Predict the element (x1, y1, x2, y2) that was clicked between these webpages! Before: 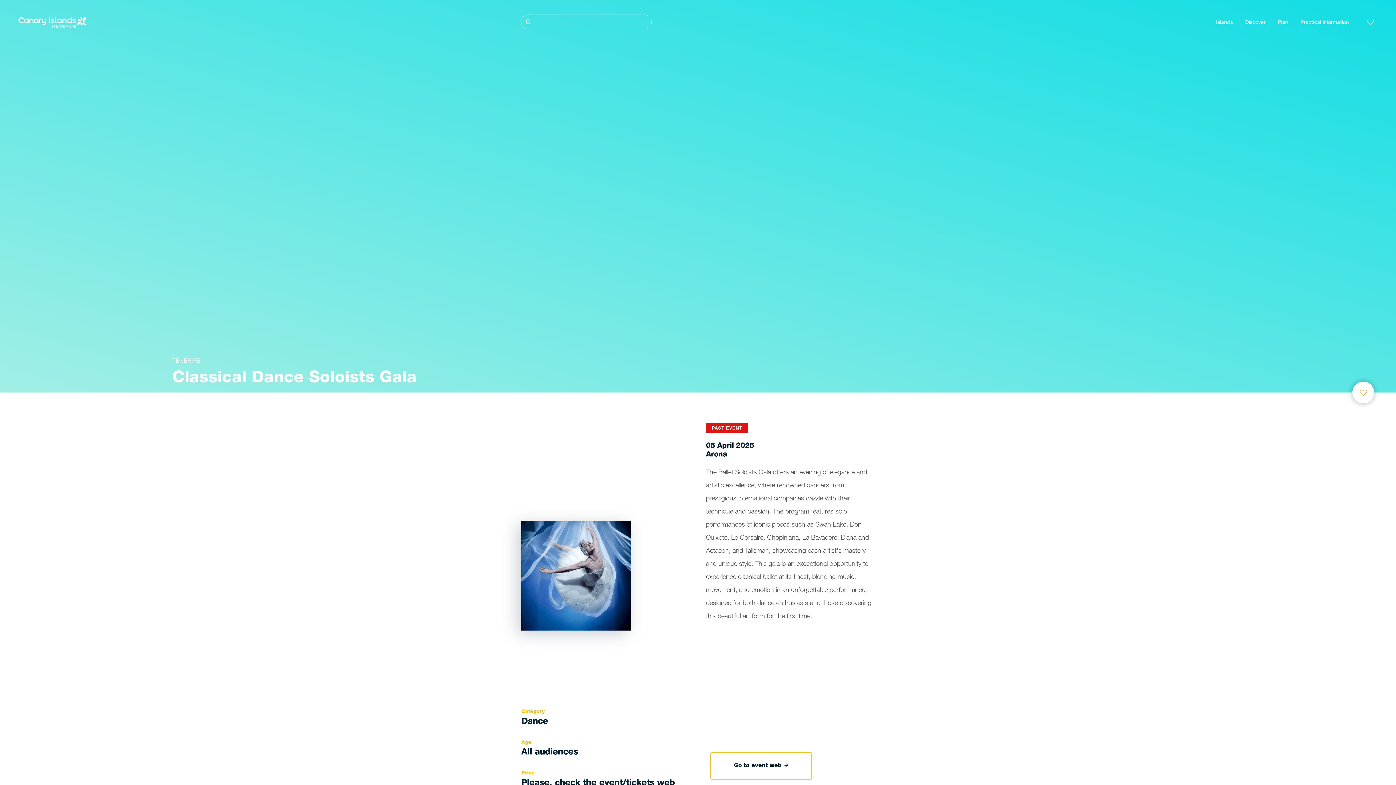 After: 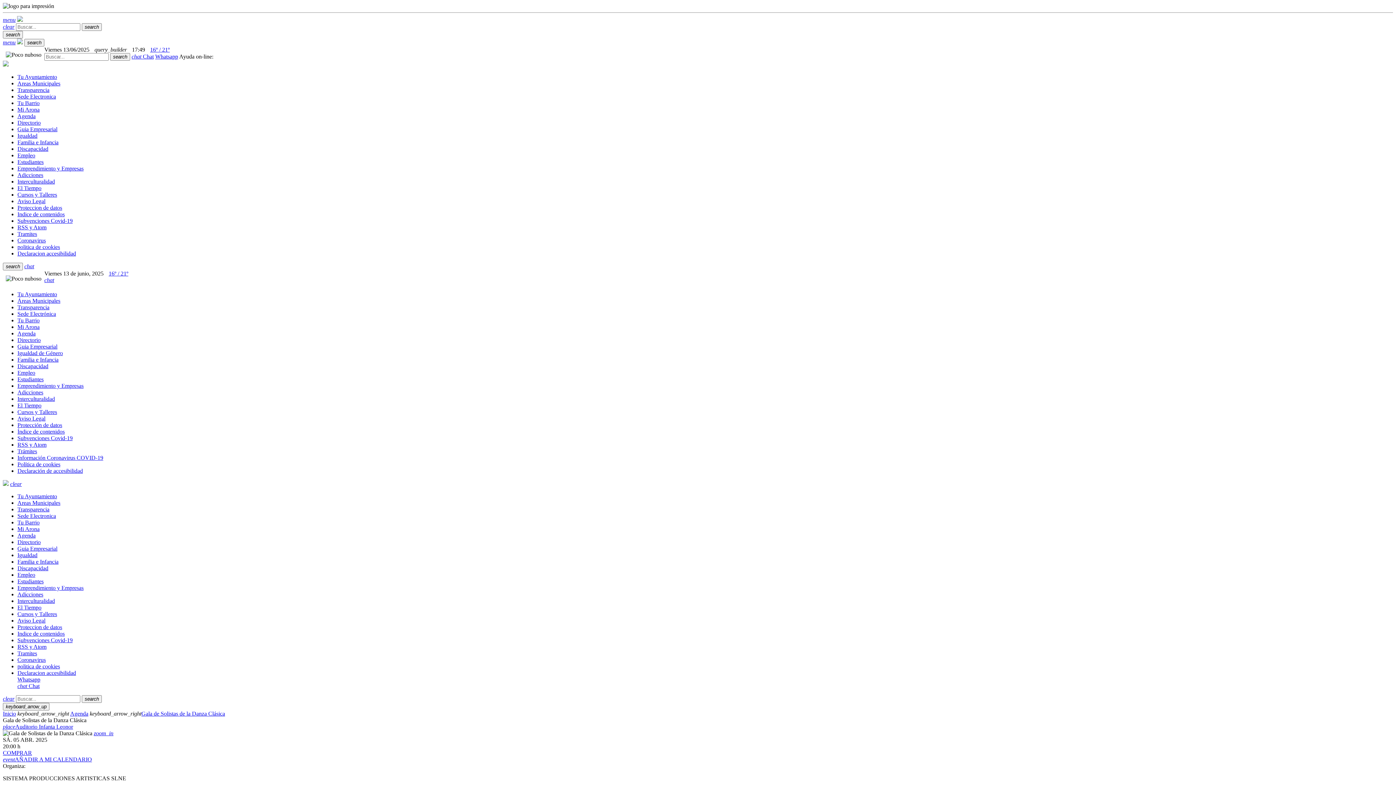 Action: label: Go to event web bbox: (711, 753, 811, 779)